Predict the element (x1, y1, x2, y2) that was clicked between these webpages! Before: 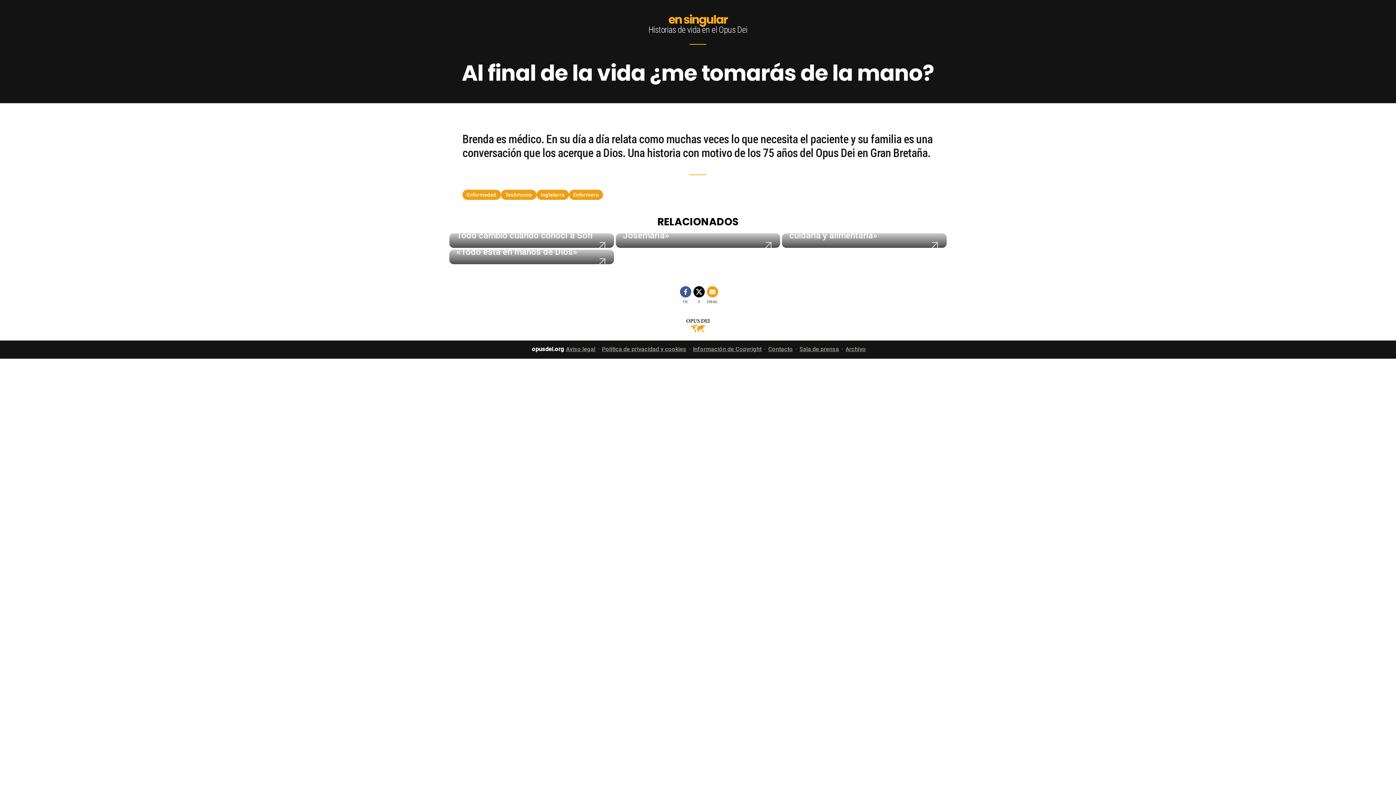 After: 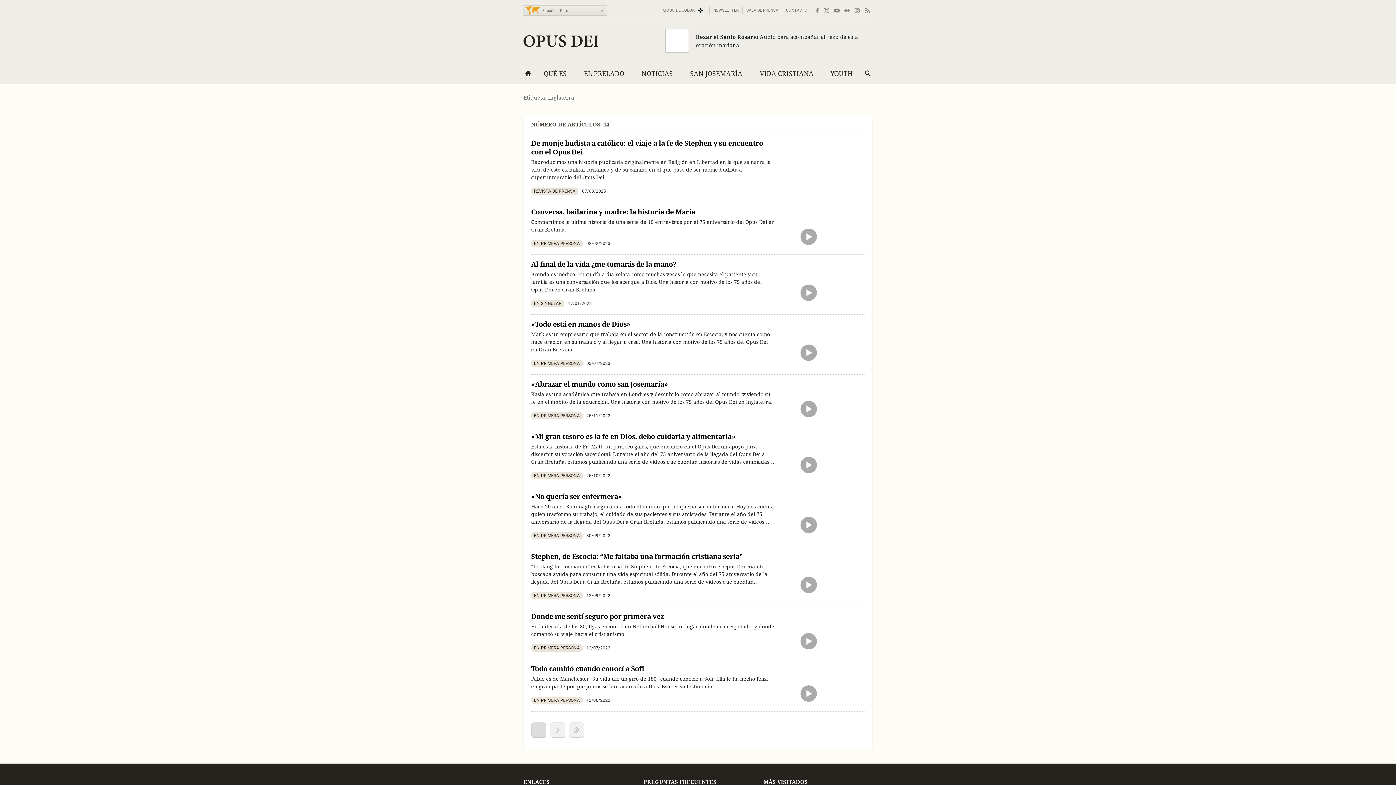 Action: label: Inglaterra bbox: (541, 192, 564, 197)